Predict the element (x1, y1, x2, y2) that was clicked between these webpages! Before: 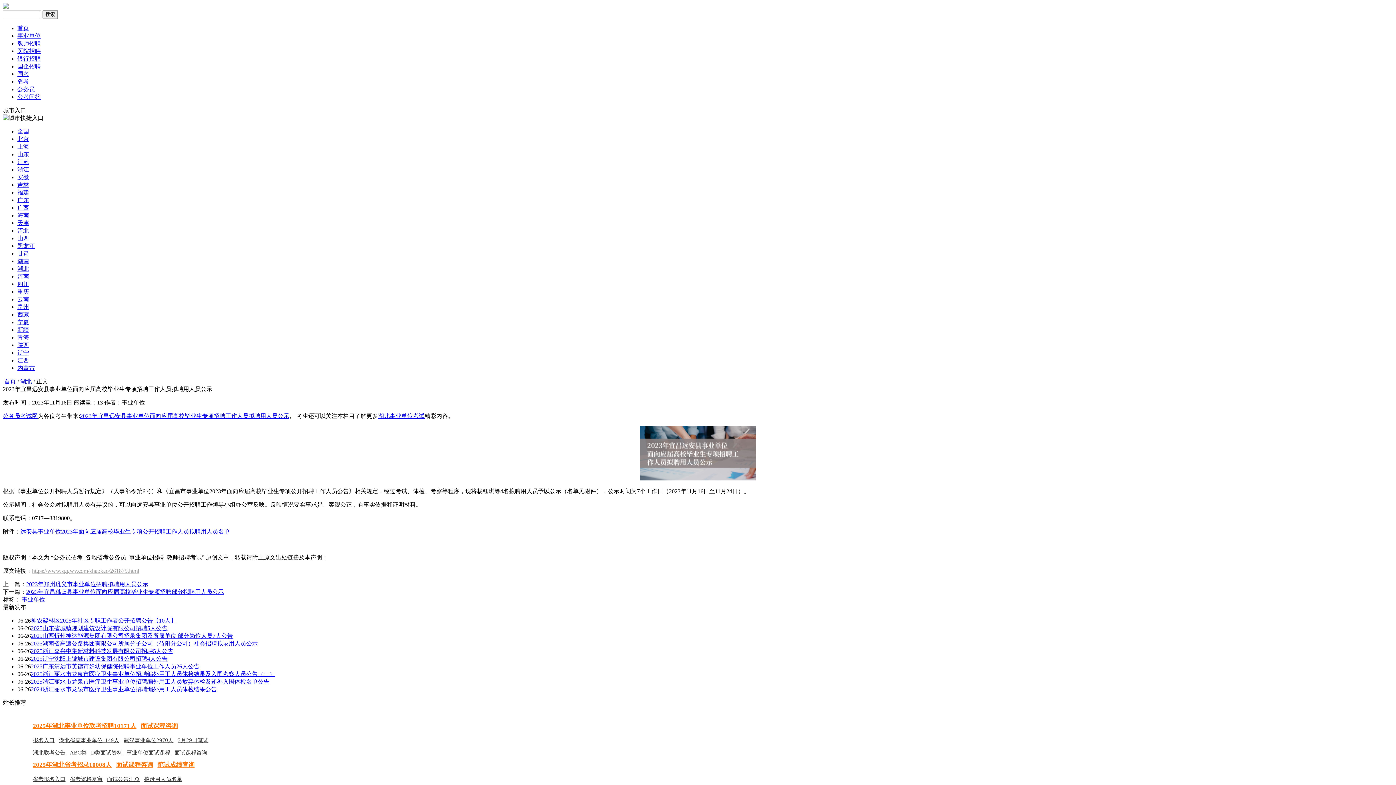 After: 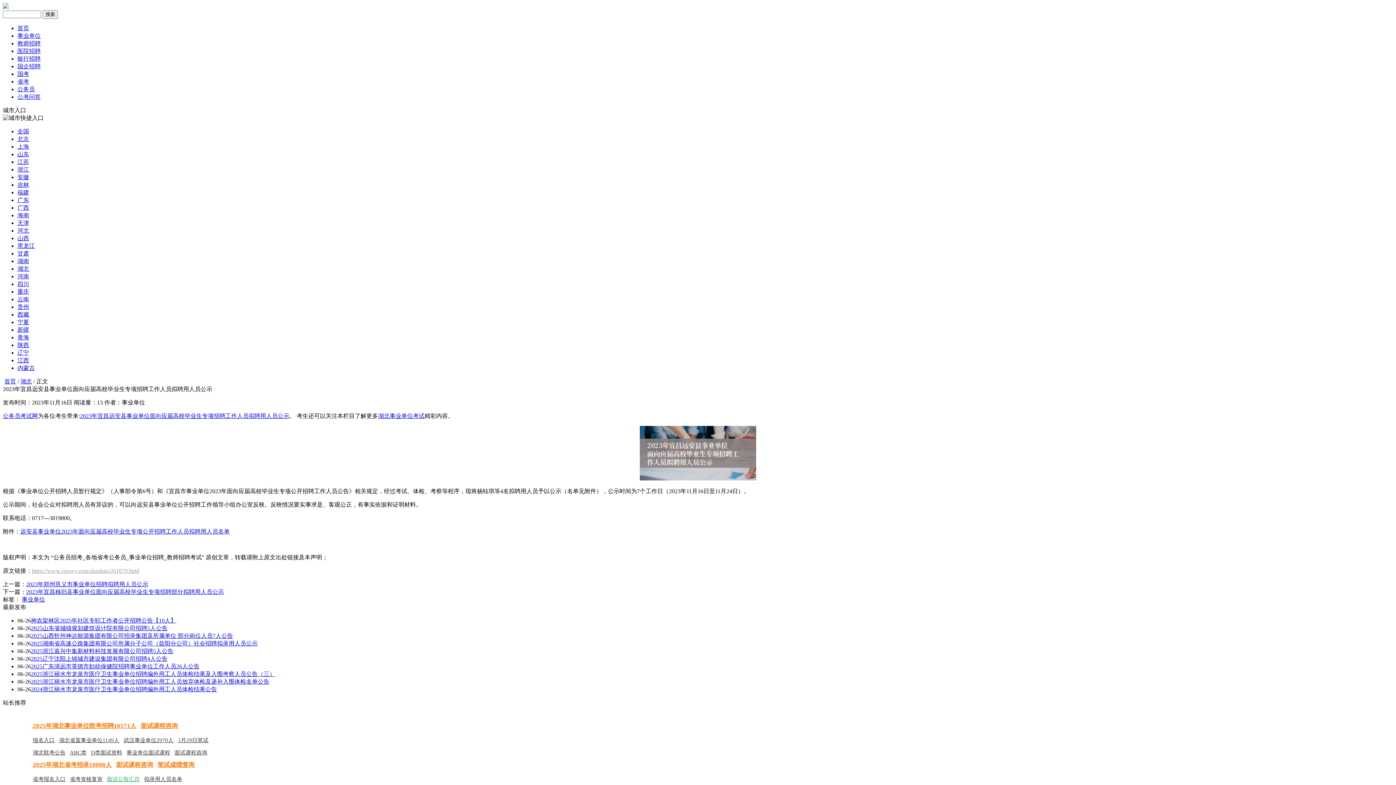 Action: label: 面试公告汇总 bbox: (105, 776, 141, 782)